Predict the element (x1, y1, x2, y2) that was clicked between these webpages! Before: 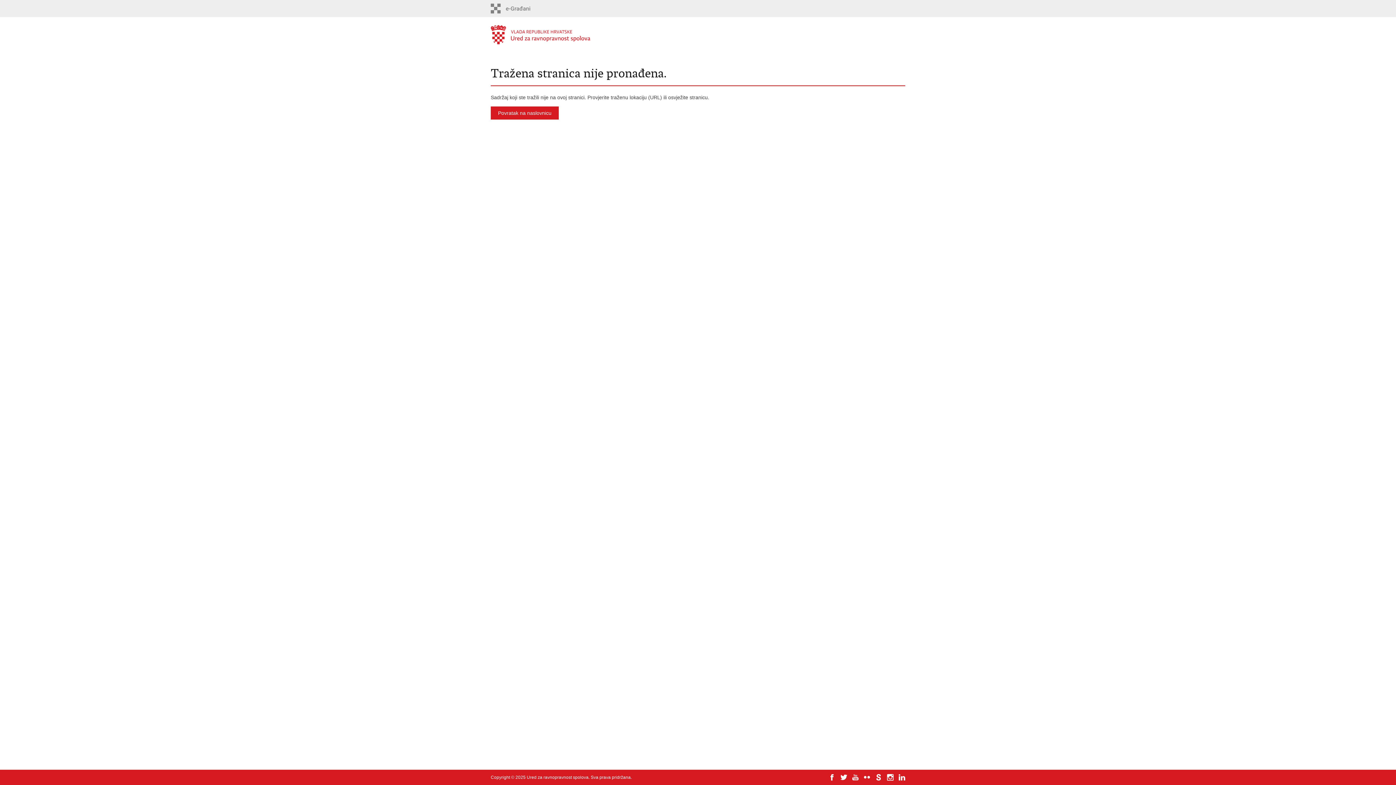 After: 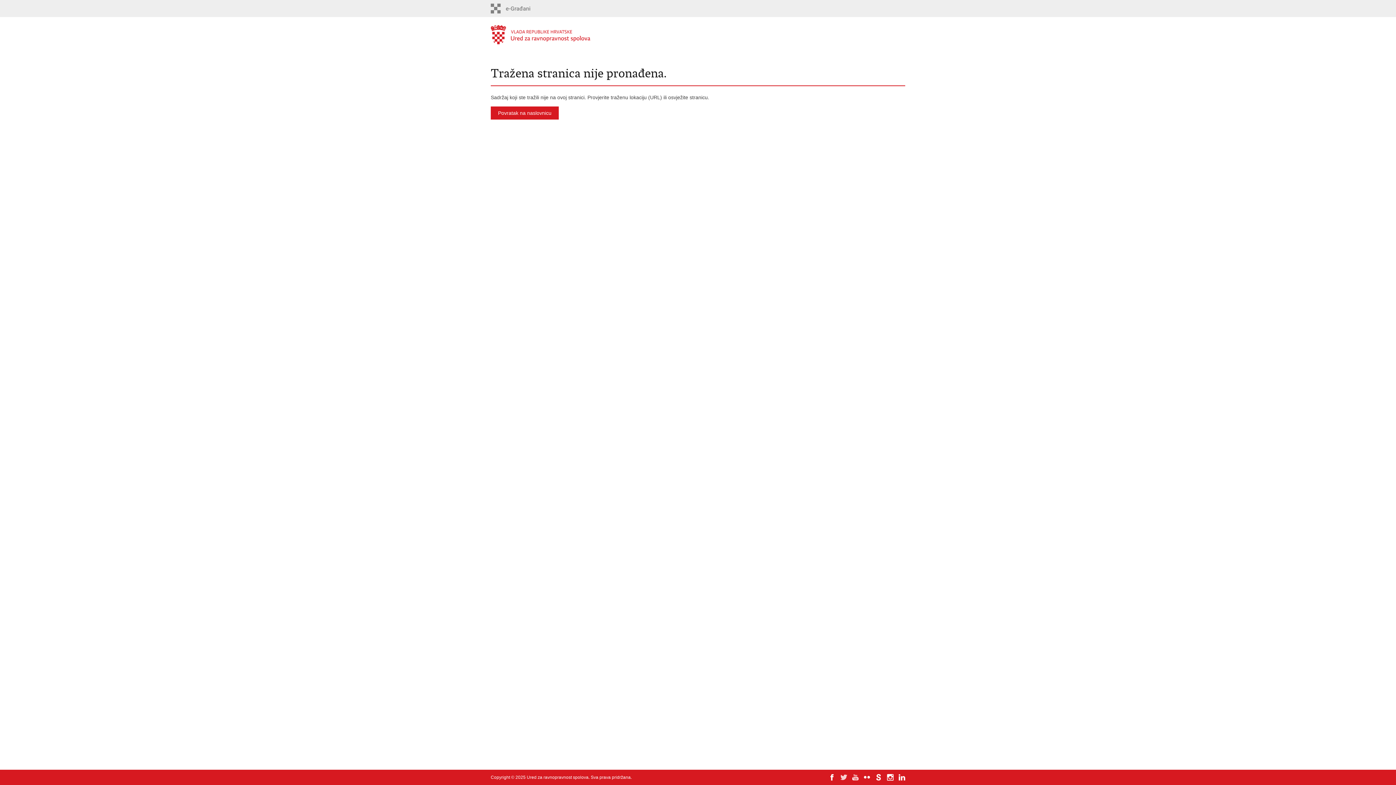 Action: bbox: (840, 774, 847, 781)